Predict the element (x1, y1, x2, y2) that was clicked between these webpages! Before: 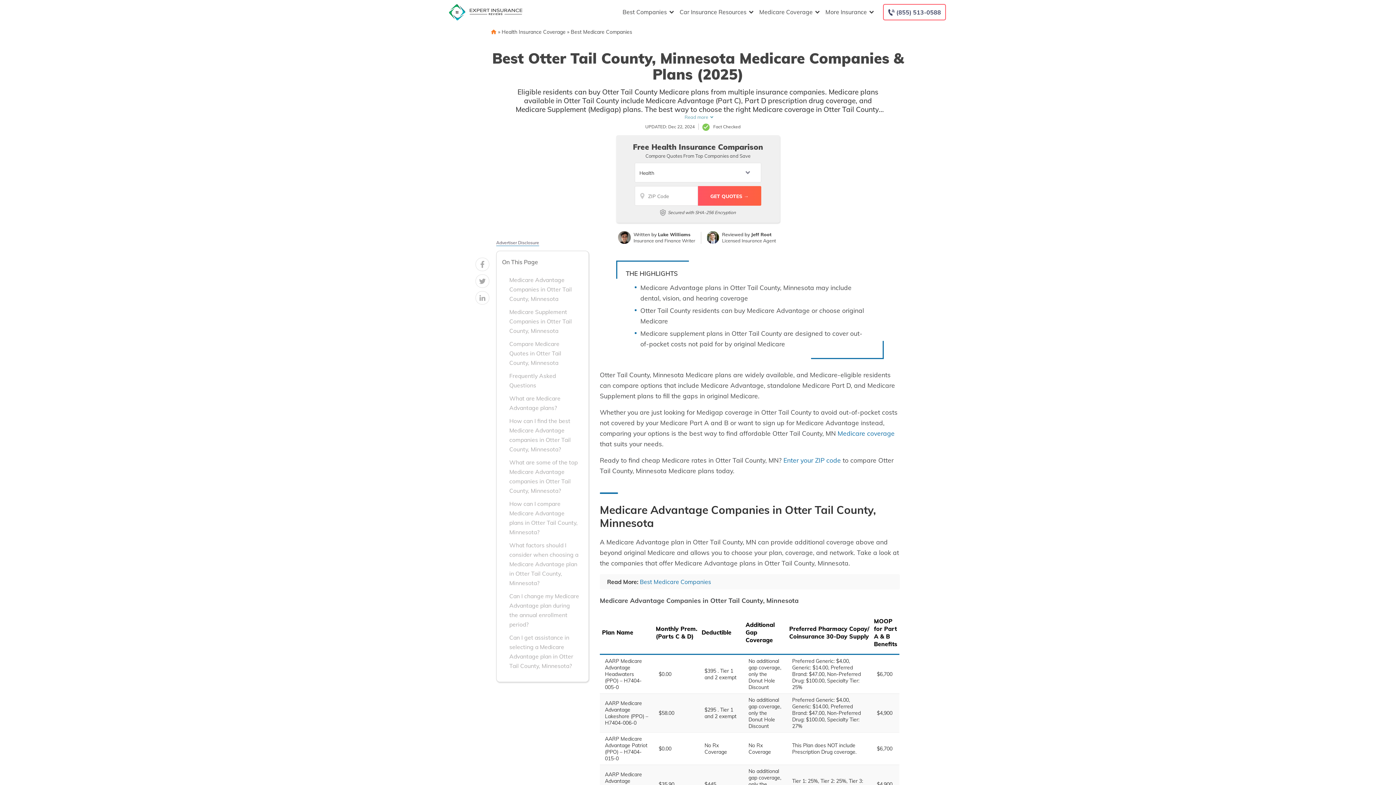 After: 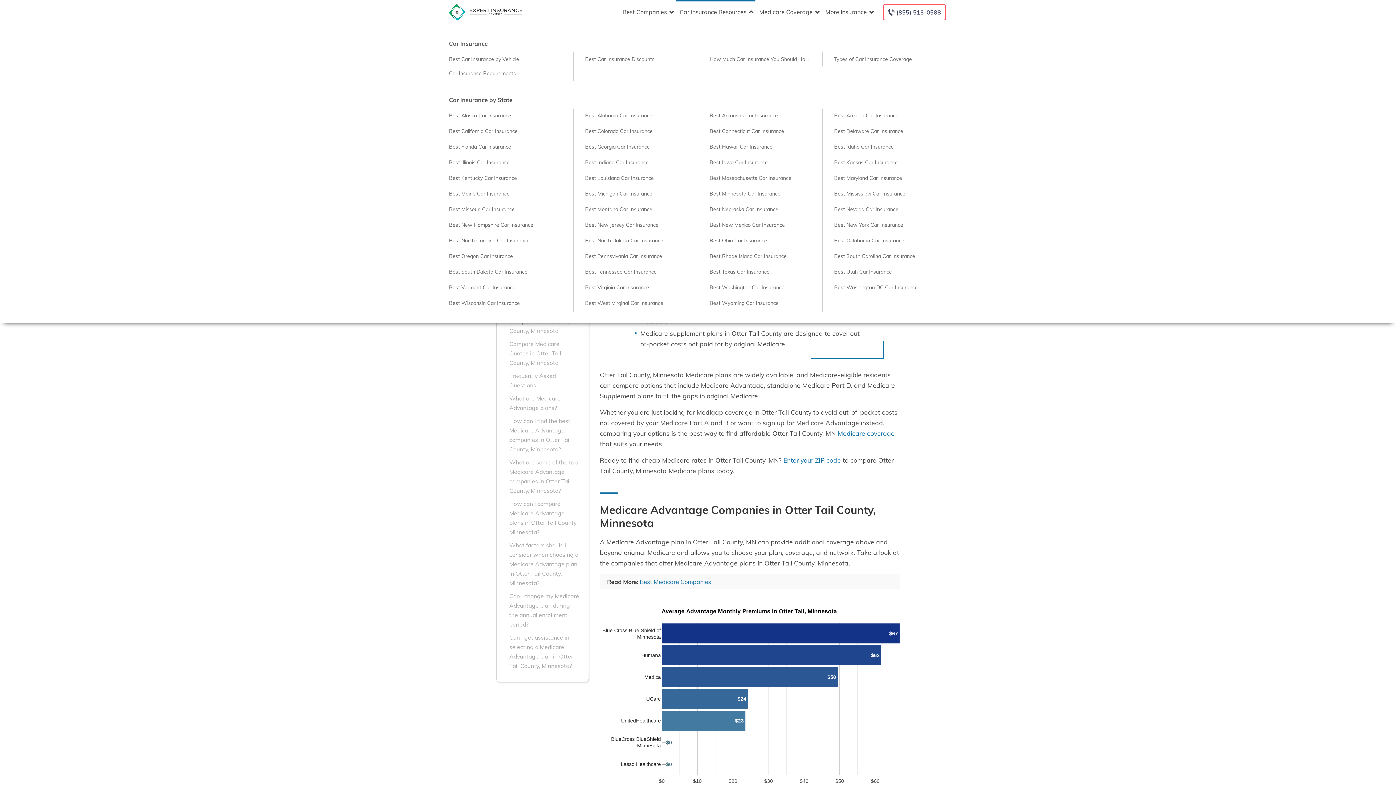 Action: bbox: (676, 0, 755, 24) label: Car Insurance Resources